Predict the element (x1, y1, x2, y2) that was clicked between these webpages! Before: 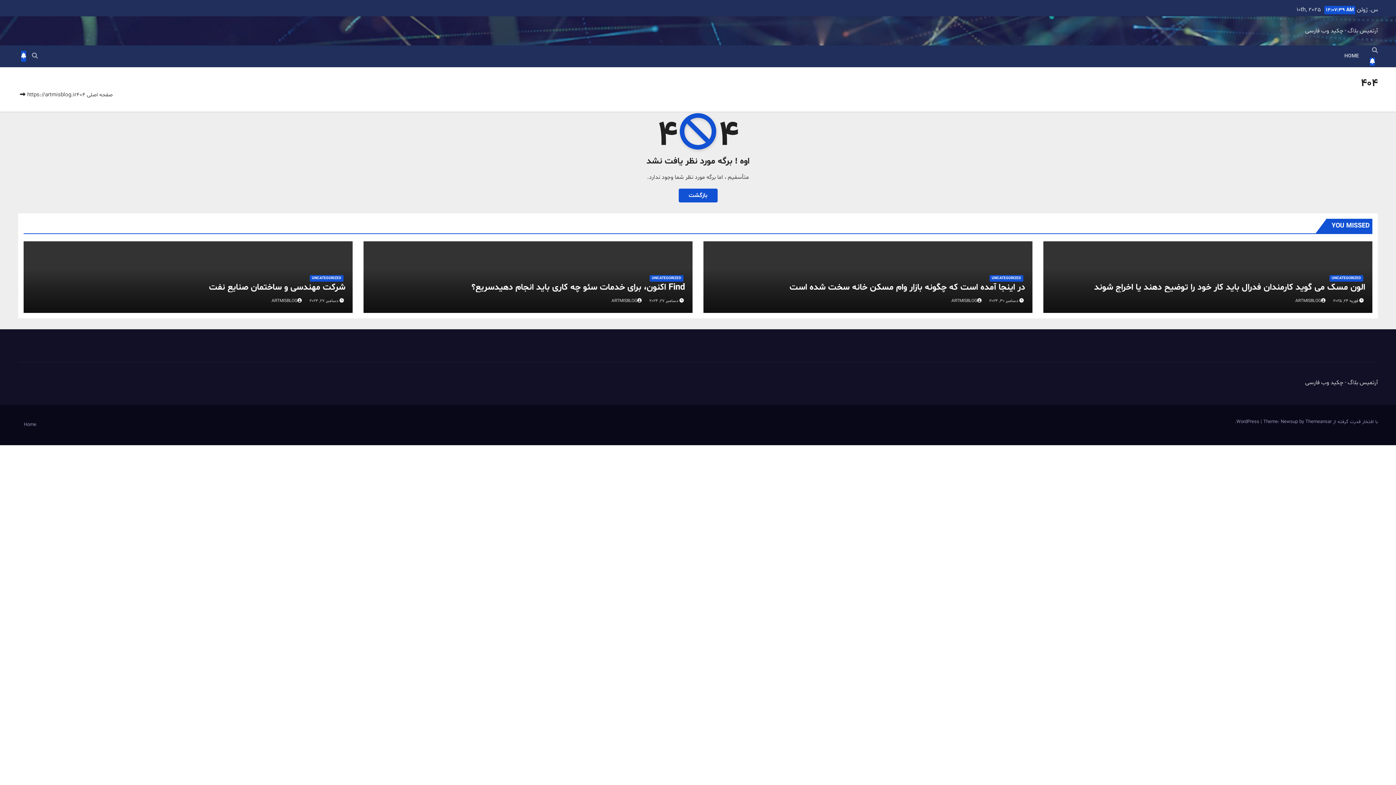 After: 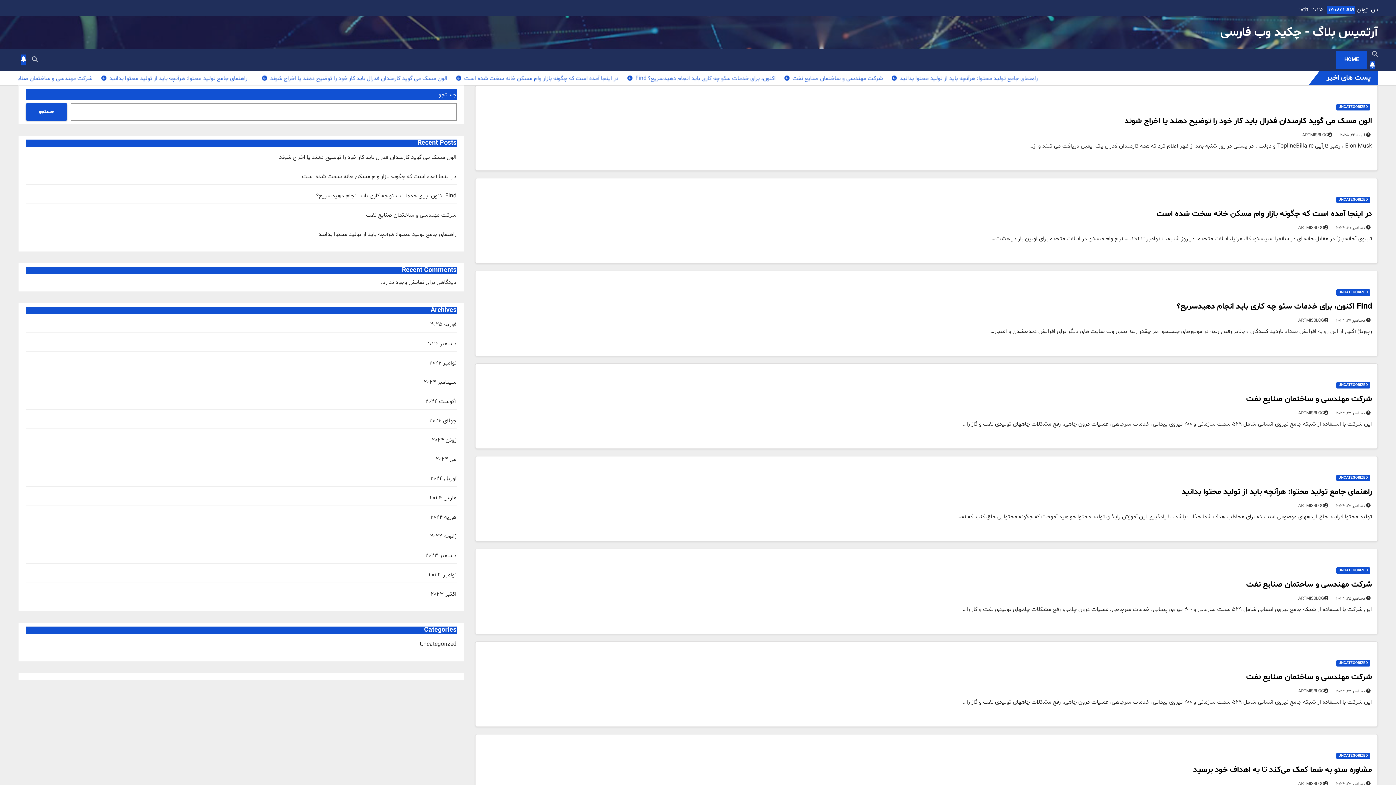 Action: label: صفحه اصلی bbox: (86, 91, 112, 98)